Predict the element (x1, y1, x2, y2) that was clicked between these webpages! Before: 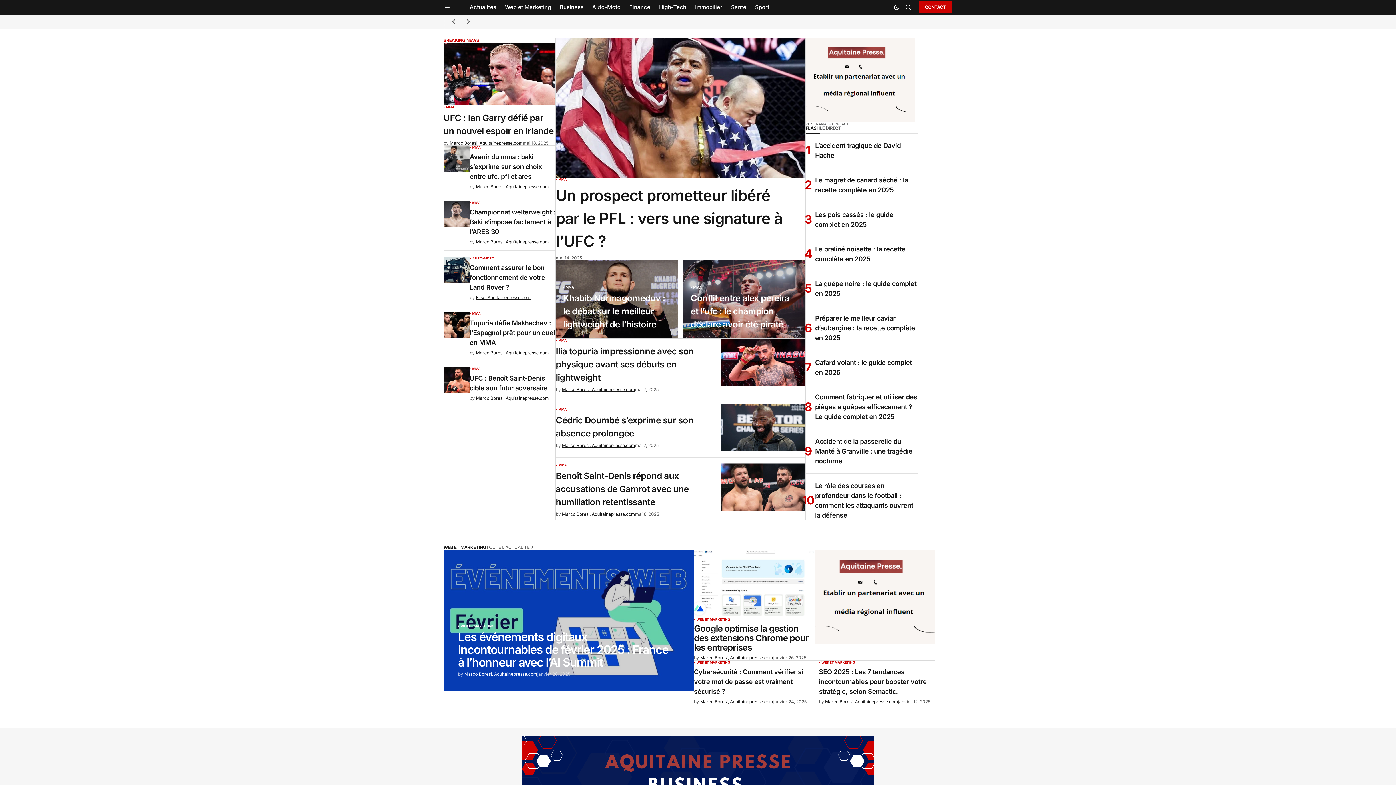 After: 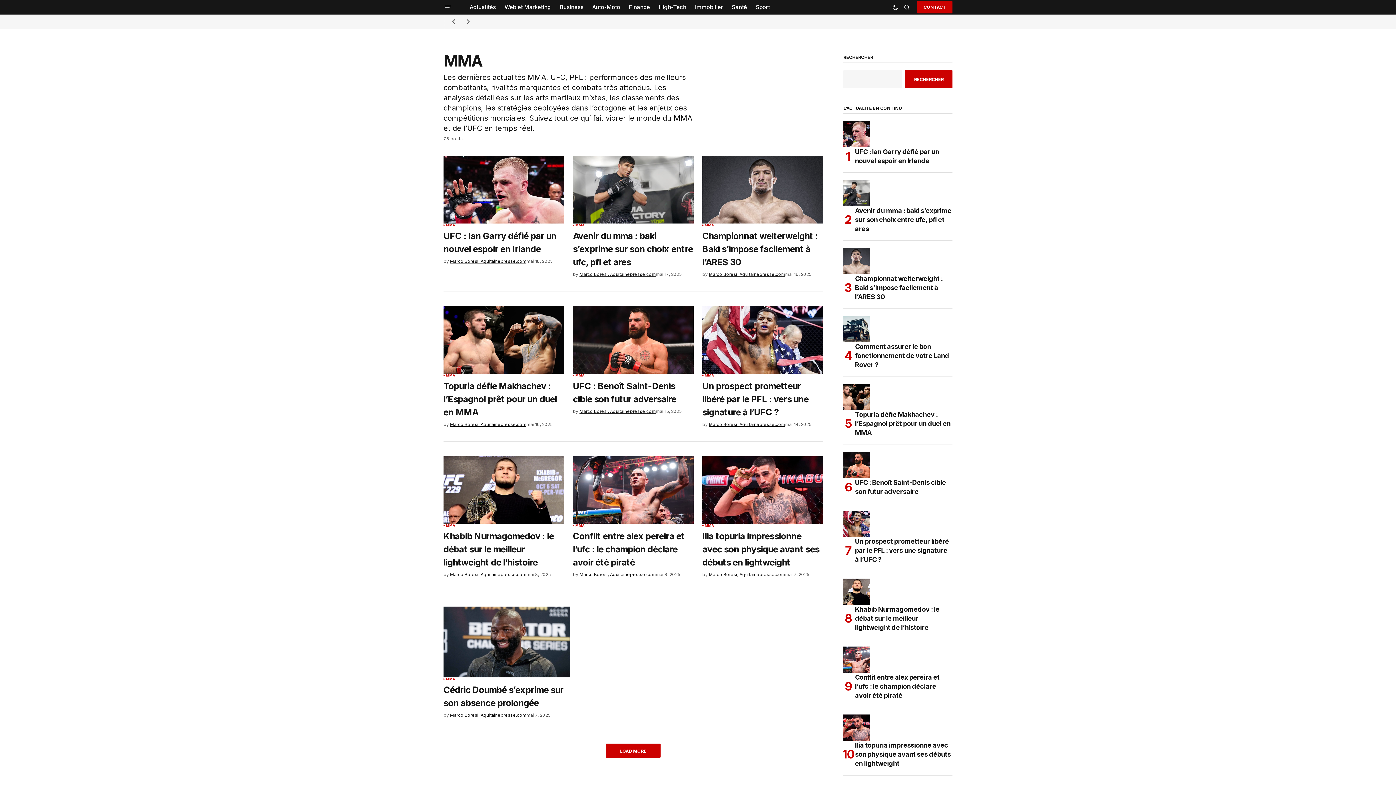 Action: label: MMA bbox: (472, 201, 480, 204)